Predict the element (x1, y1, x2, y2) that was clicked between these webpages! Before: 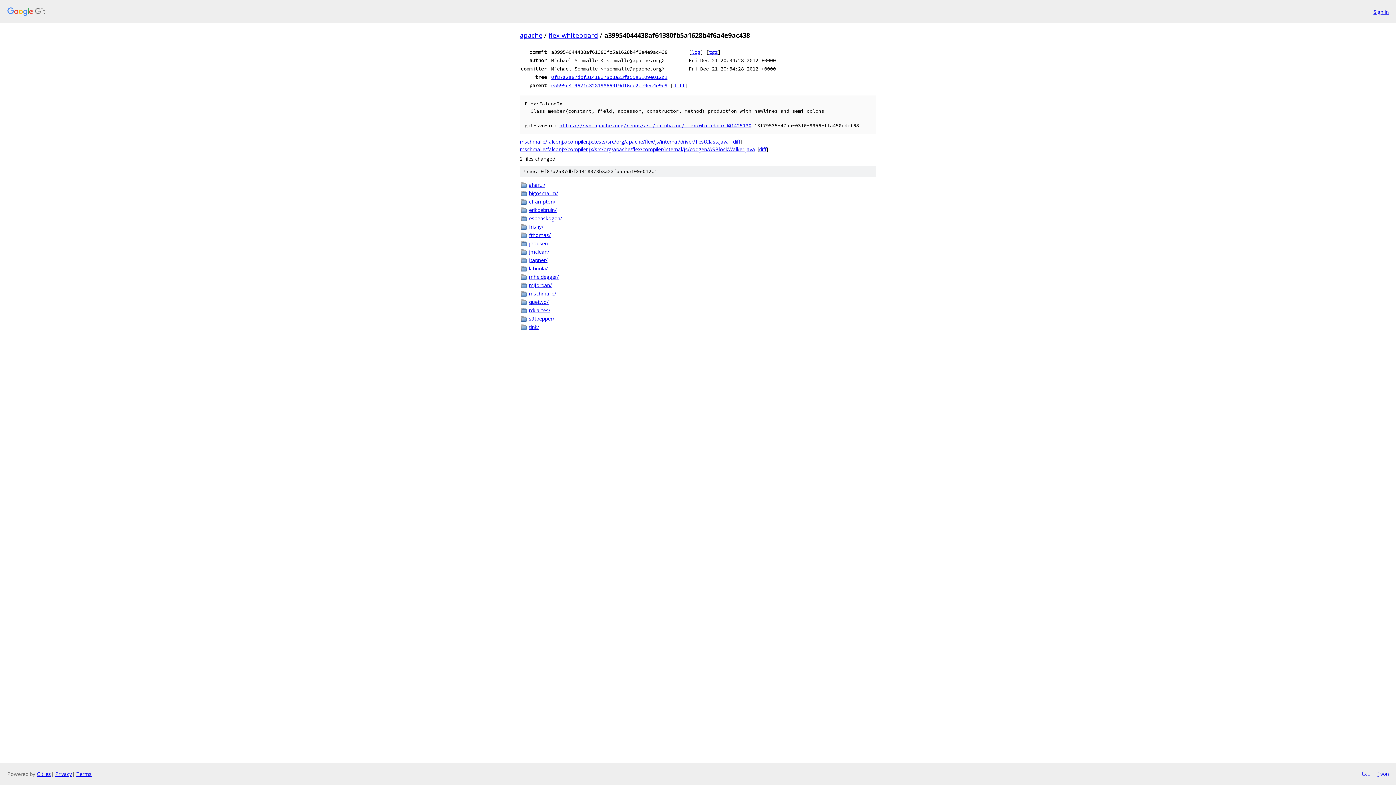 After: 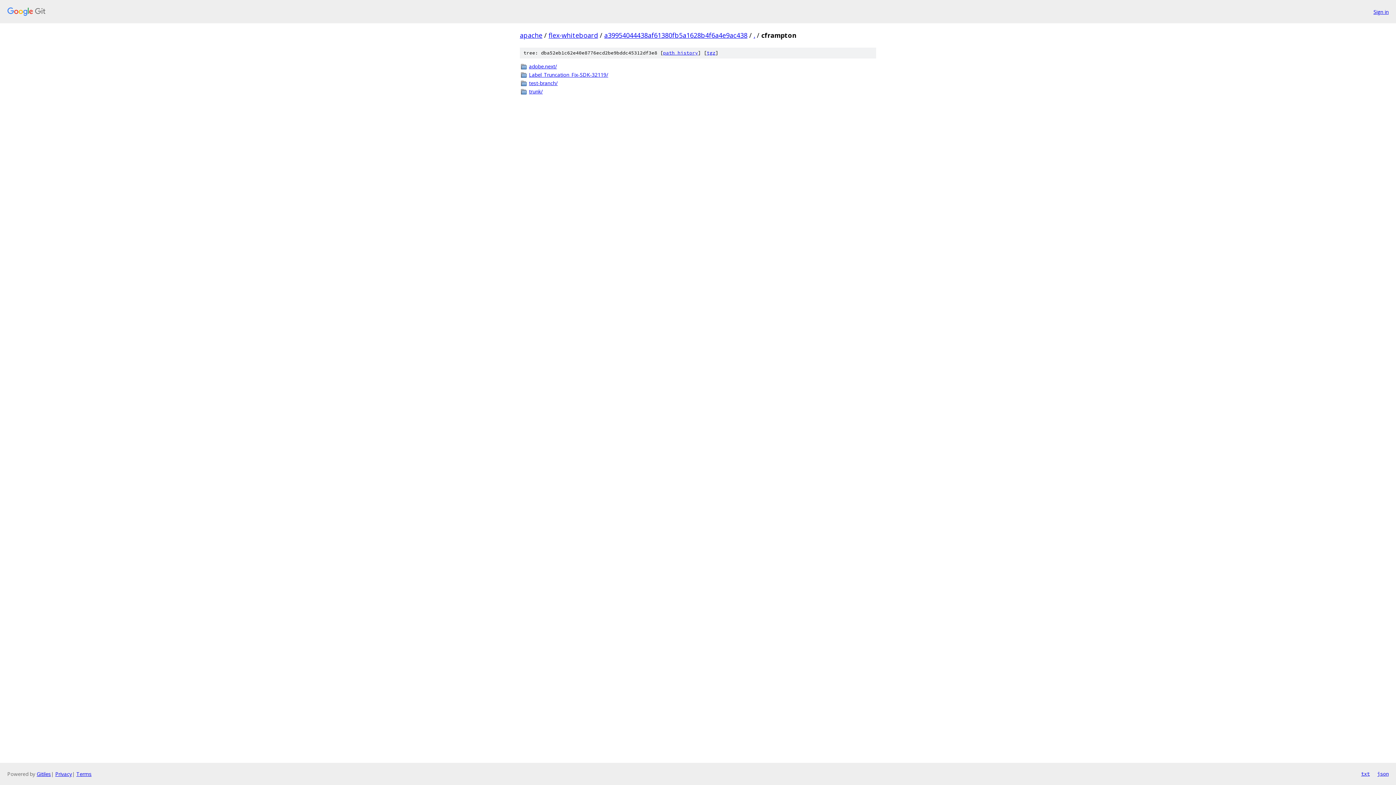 Action: label: cframpton/ bbox: (529, 197, 876, 205)